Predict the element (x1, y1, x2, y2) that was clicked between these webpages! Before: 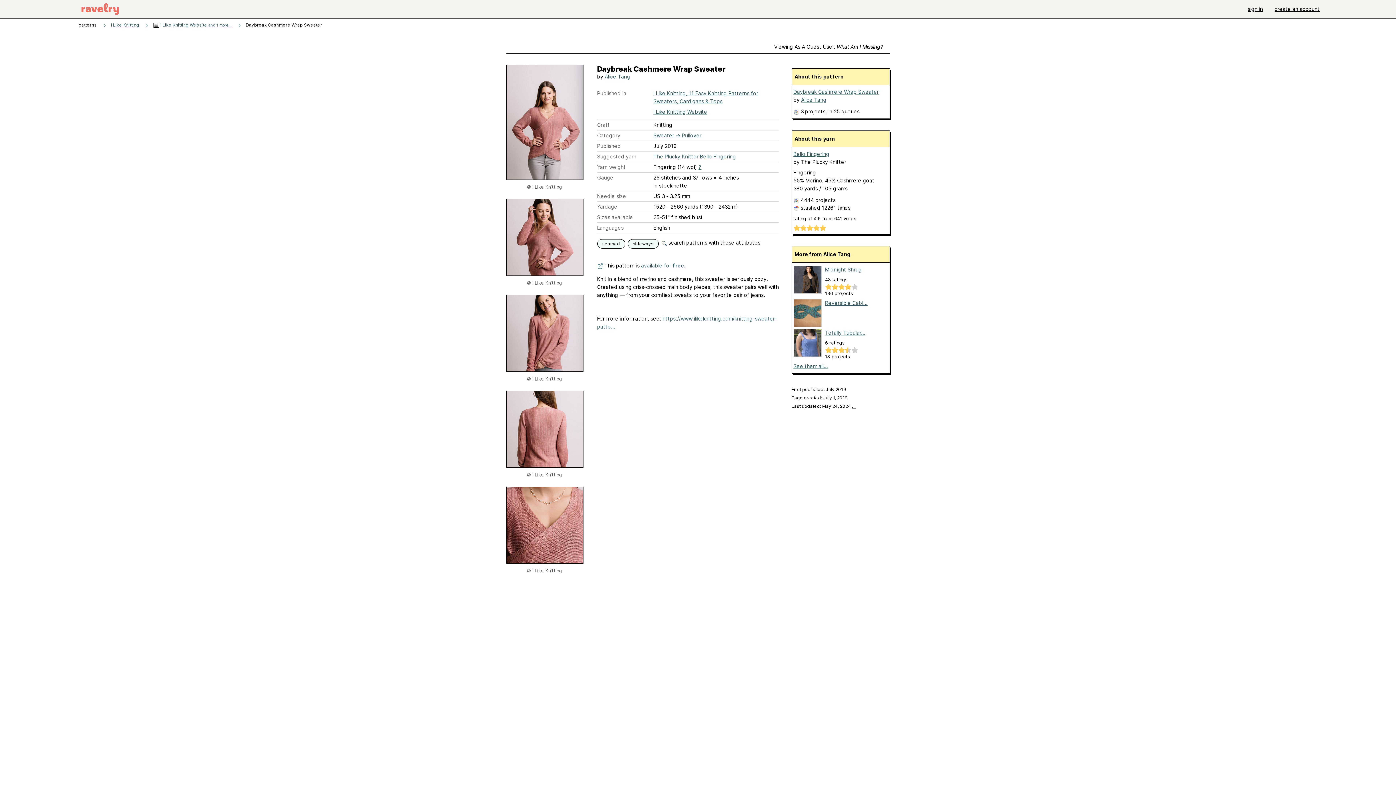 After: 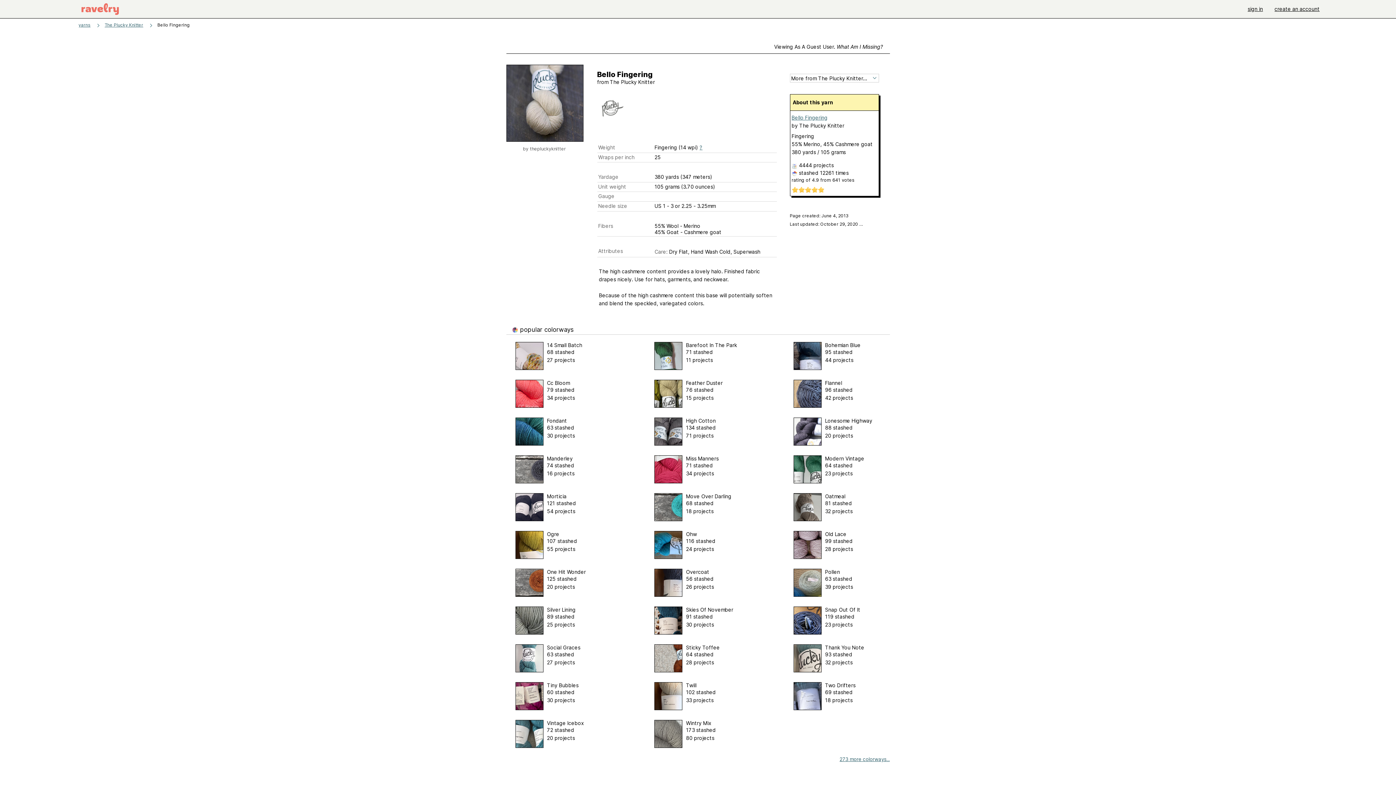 Action: bbox: (793, 150, 829, 157) label: Bello Fingering